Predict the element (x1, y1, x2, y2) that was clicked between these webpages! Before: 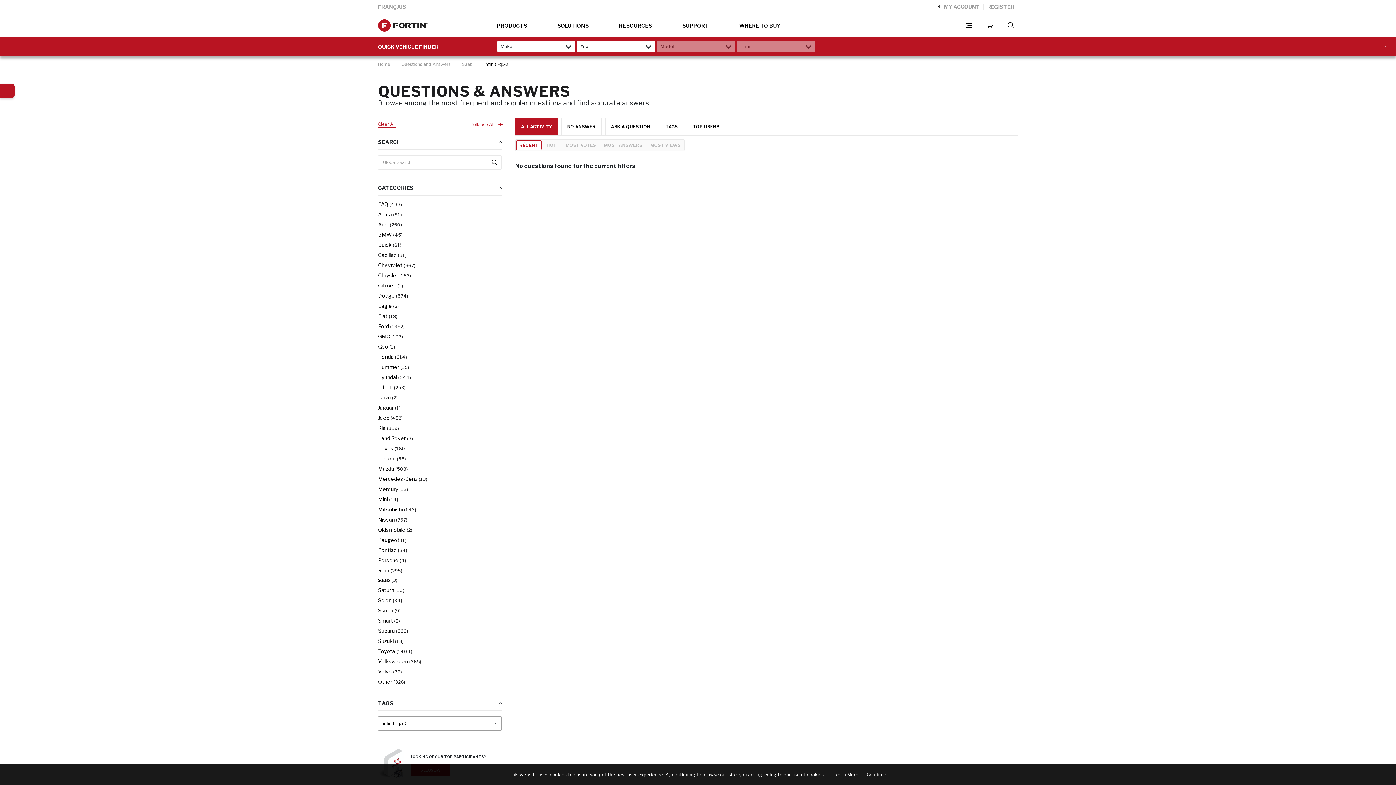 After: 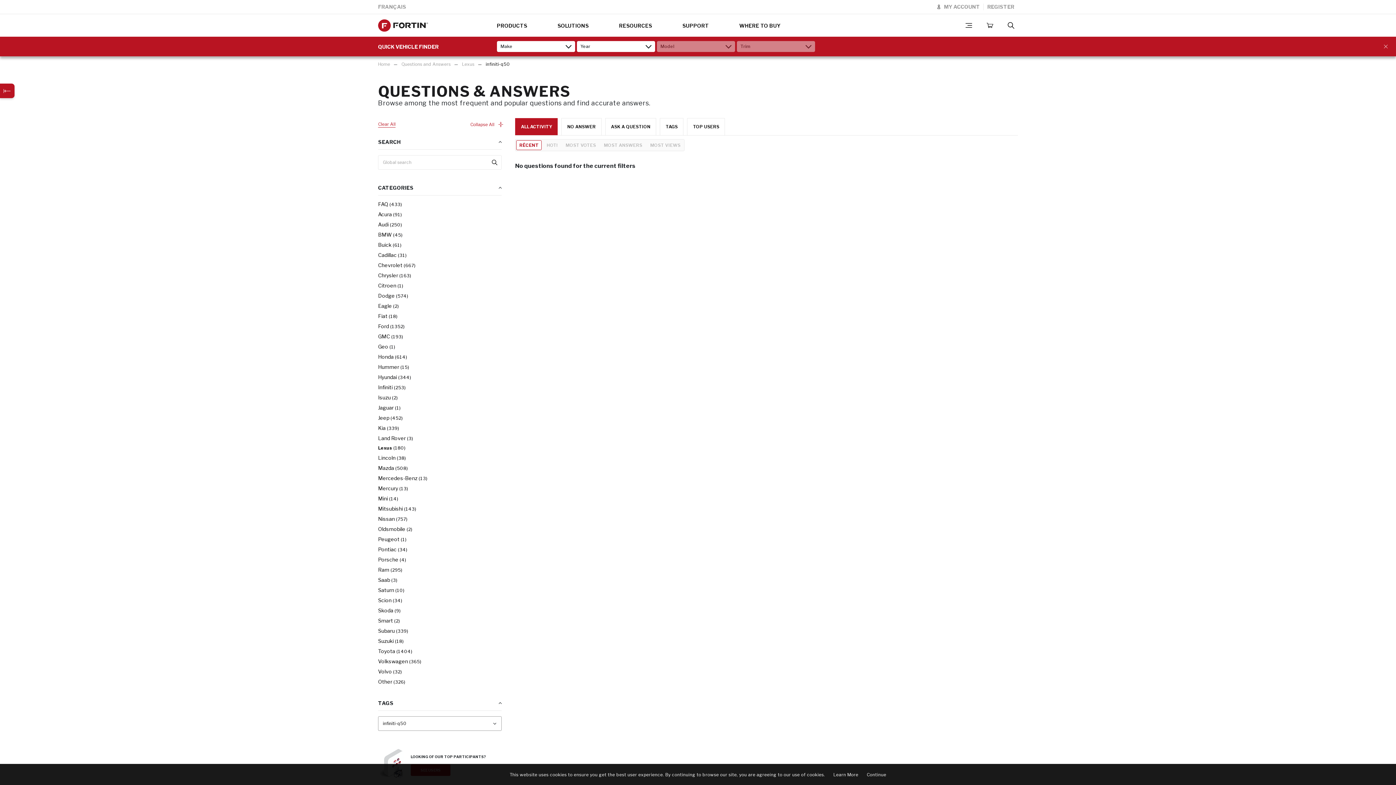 Action: bbox: (378, 445, 393, 451) label: Lexus